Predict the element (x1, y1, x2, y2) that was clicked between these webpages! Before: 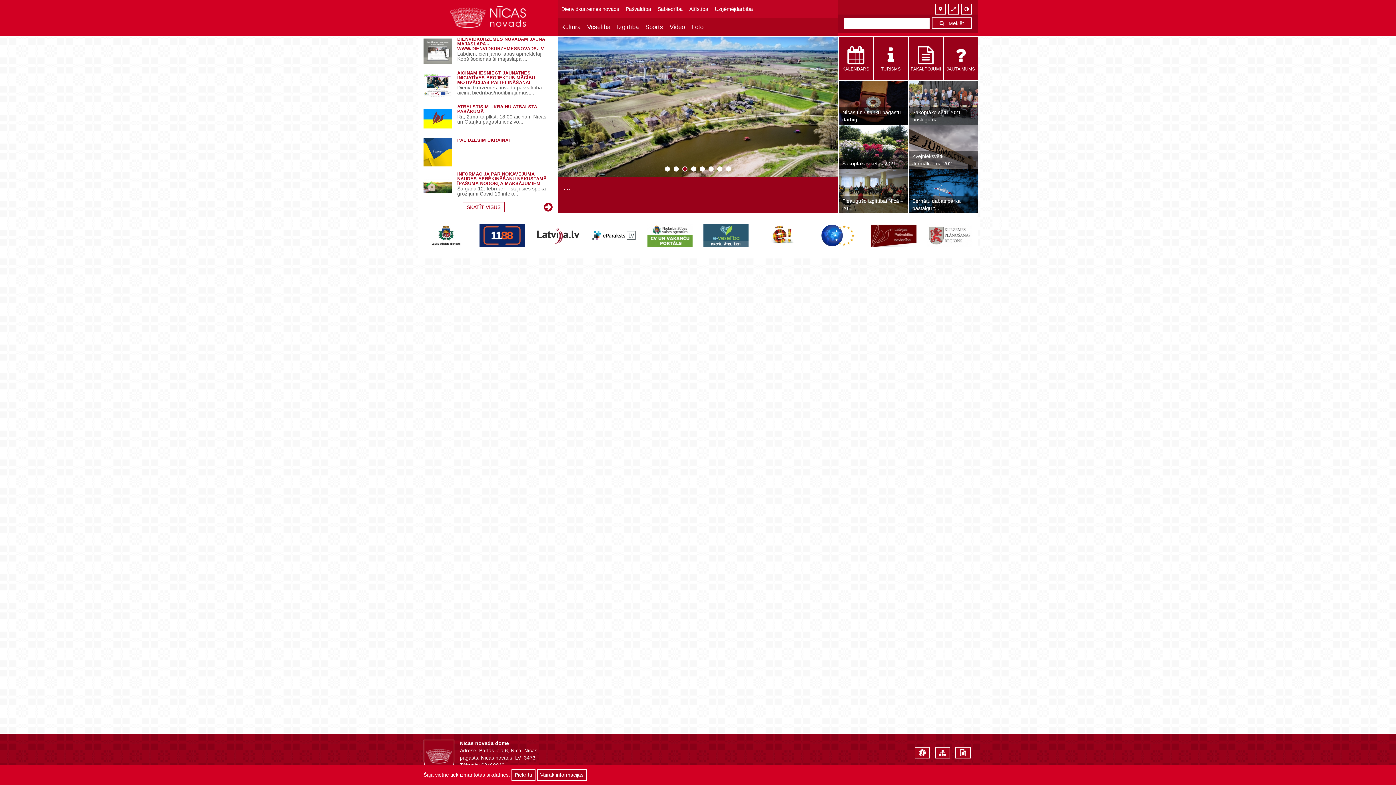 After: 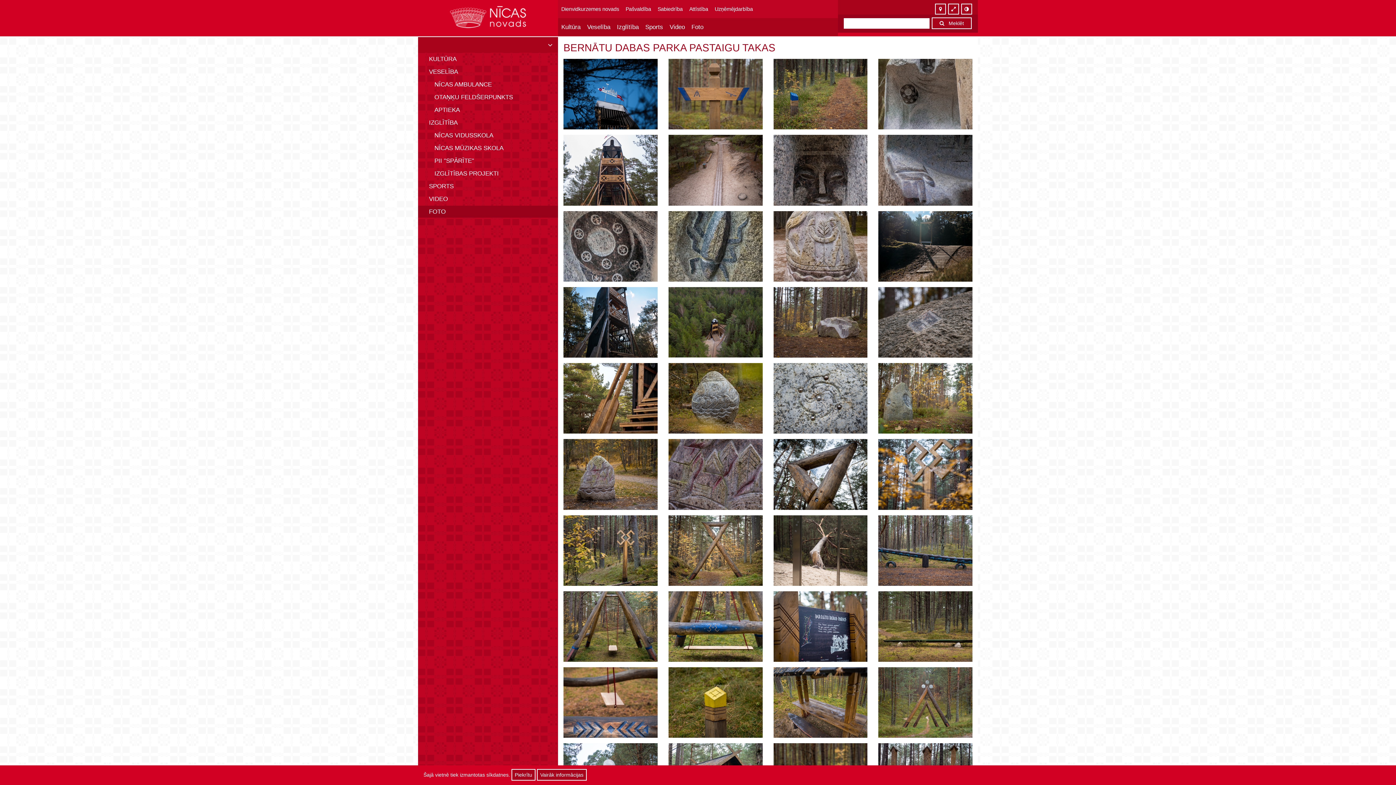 Action: label: Bernātu dabas parka pastaigu t... bbox: (913, 169, 972, 213)